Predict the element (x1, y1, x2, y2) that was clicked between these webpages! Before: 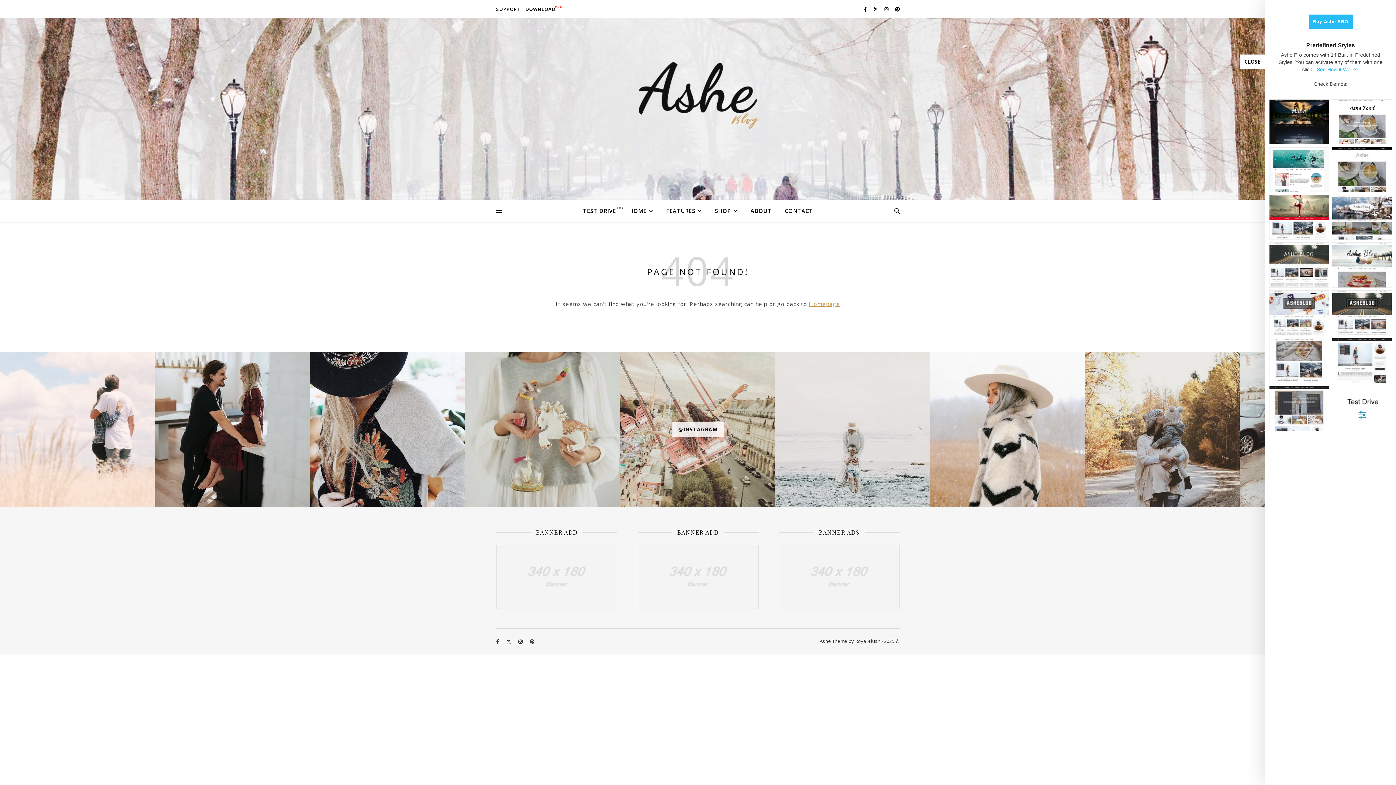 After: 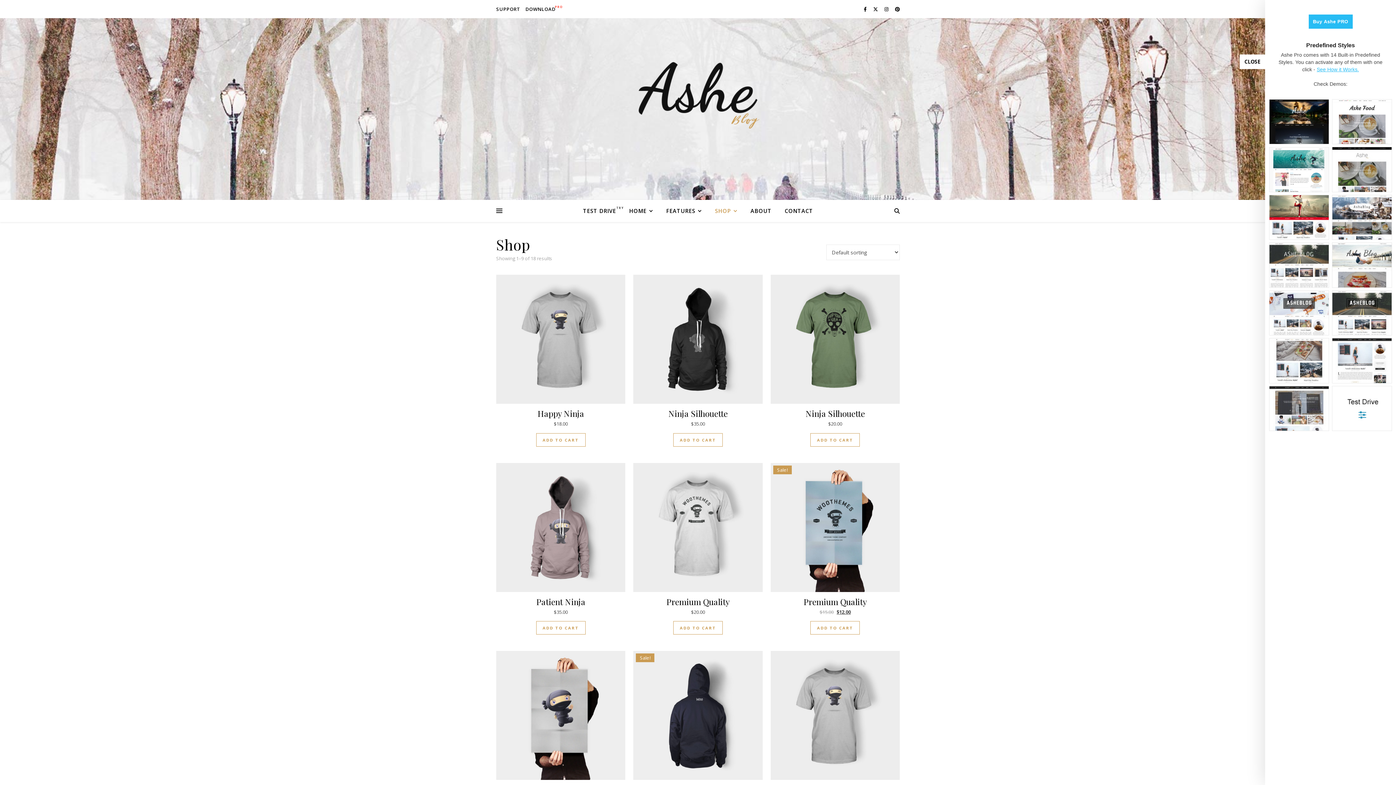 Action: bbox: (709, 200, 743, 222) label: SHOP